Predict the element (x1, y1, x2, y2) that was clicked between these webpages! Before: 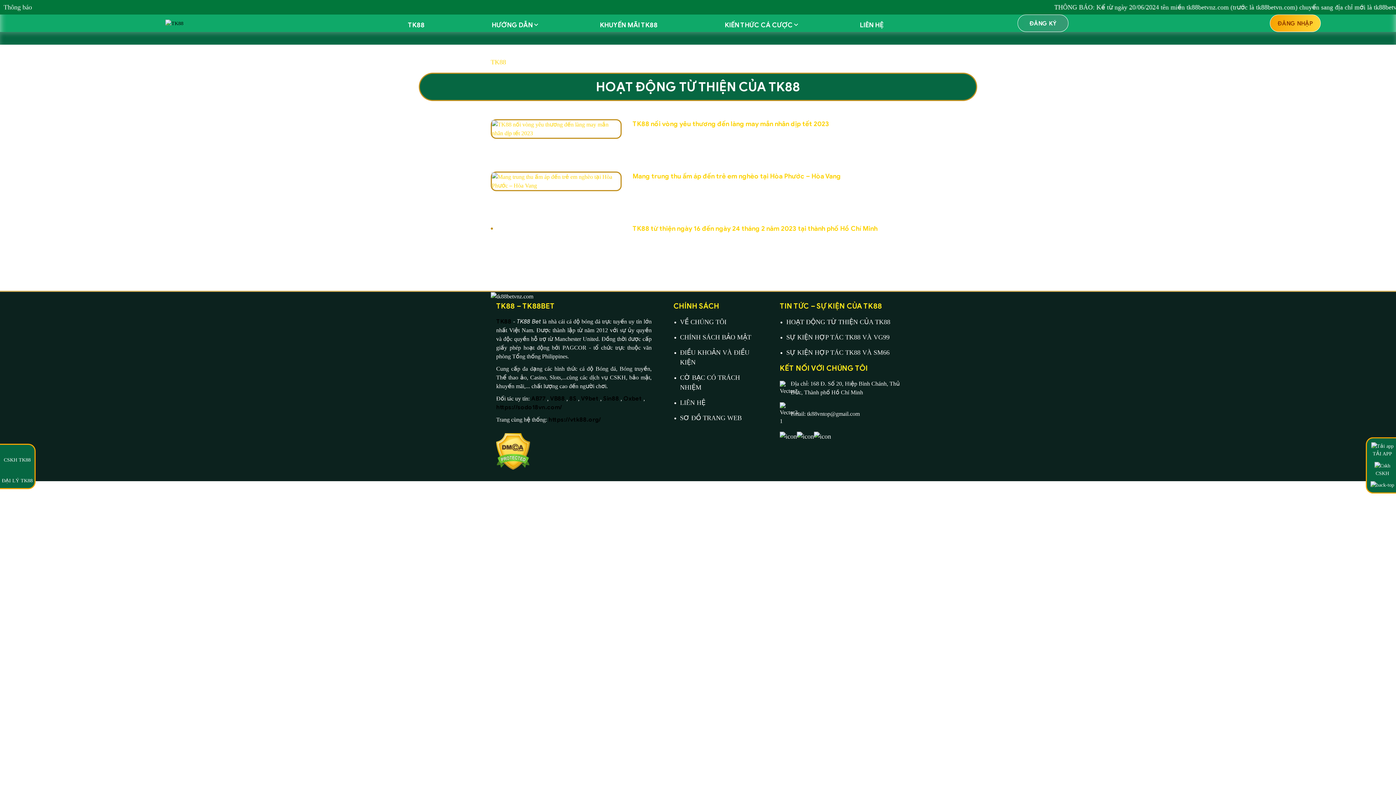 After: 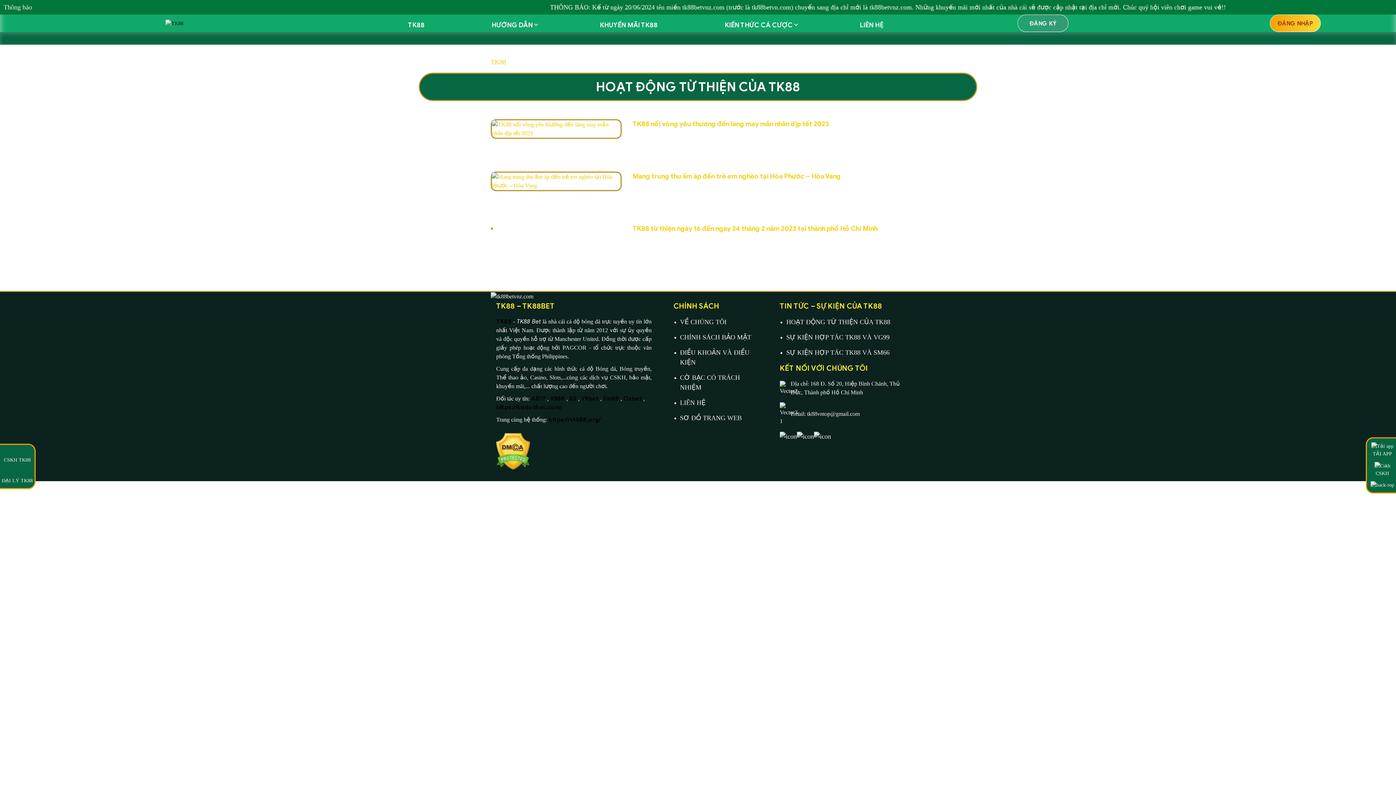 Action: bbox: (797, 432, 814, 439)